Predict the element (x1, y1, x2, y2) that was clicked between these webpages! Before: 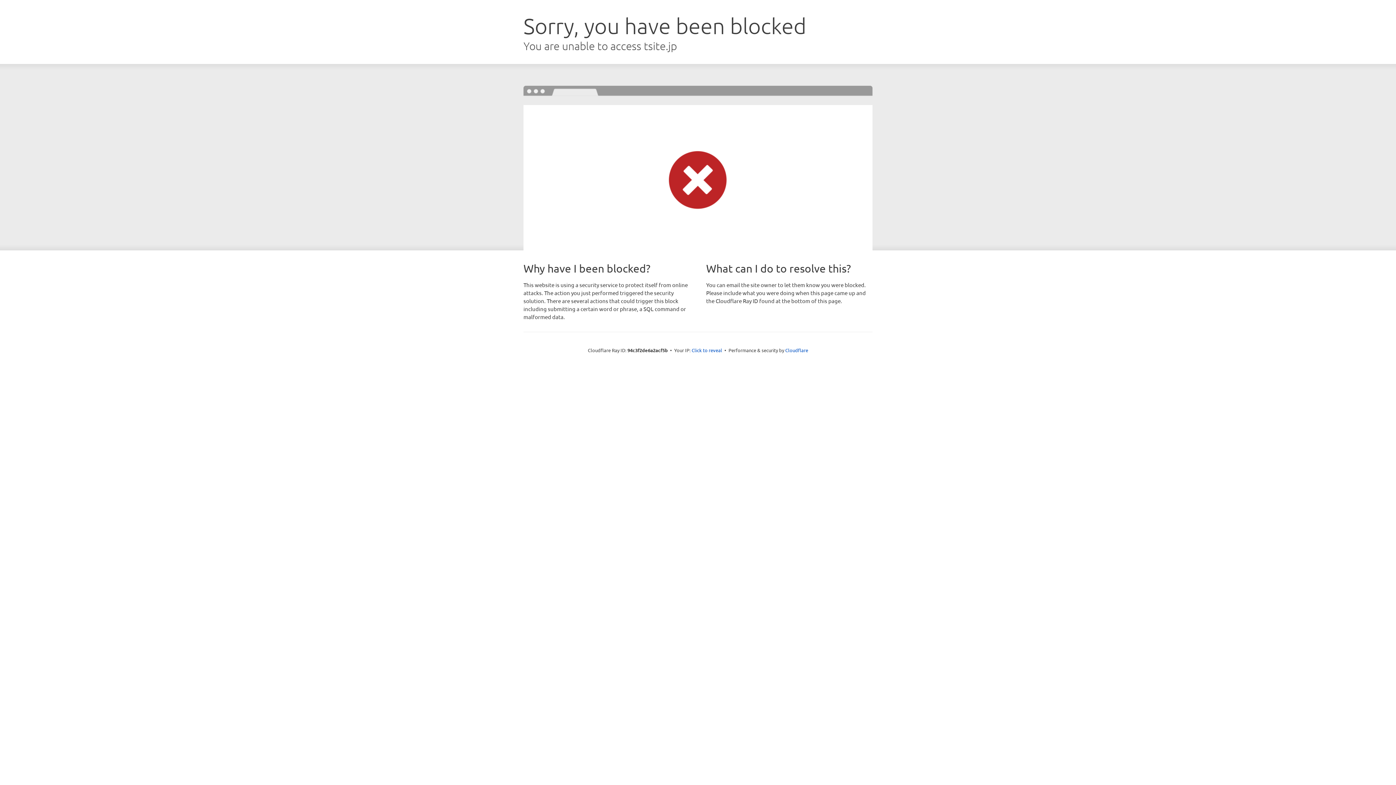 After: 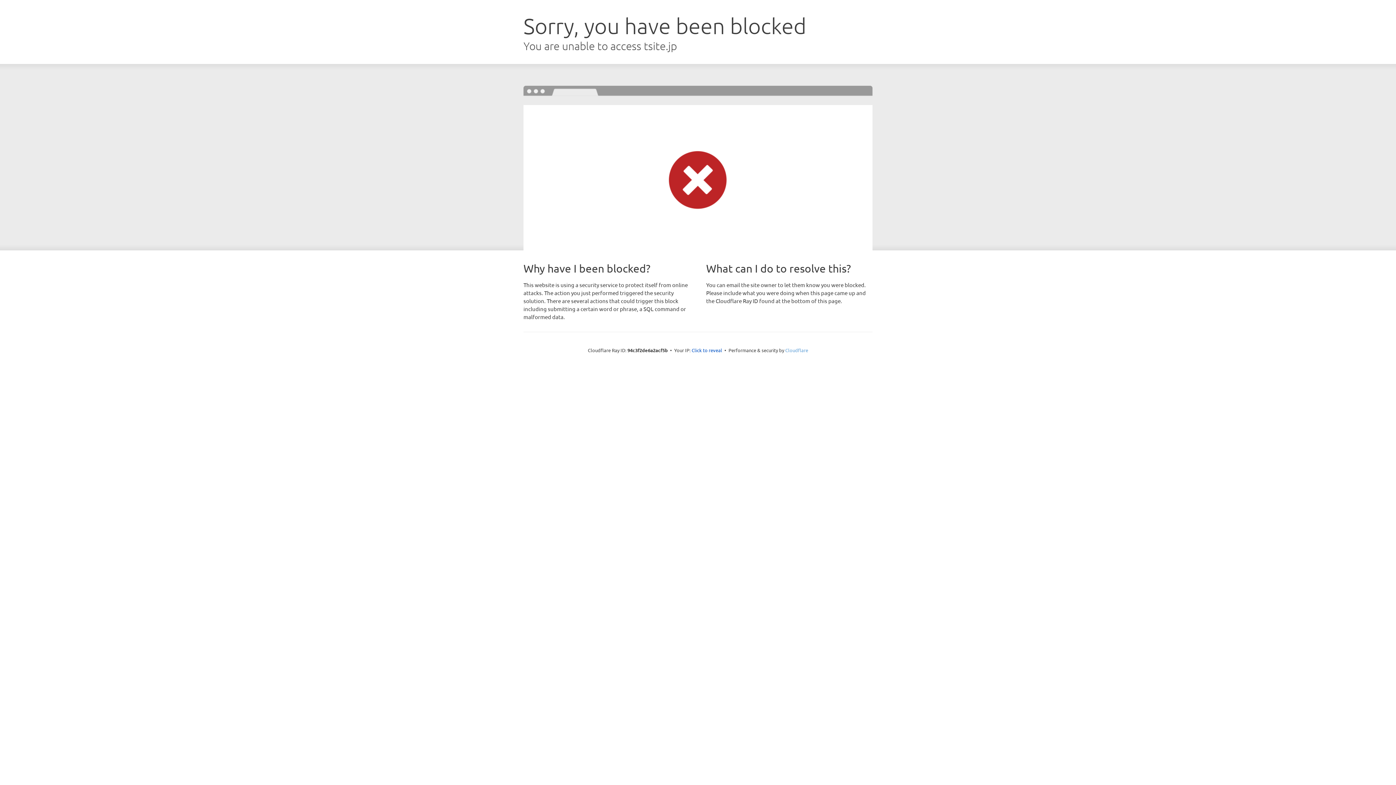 Action: label: Cloudflare bbox: (785, 347, 808, 353)